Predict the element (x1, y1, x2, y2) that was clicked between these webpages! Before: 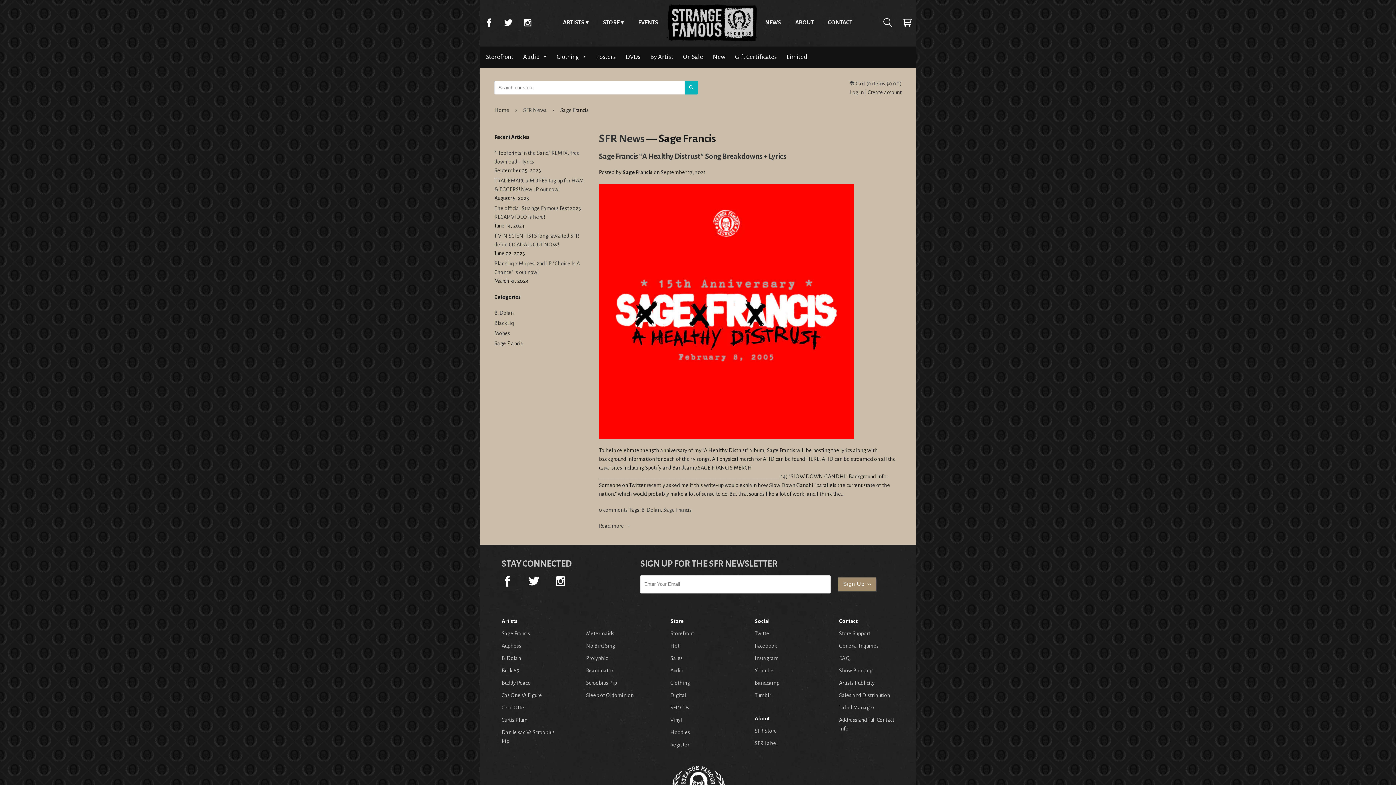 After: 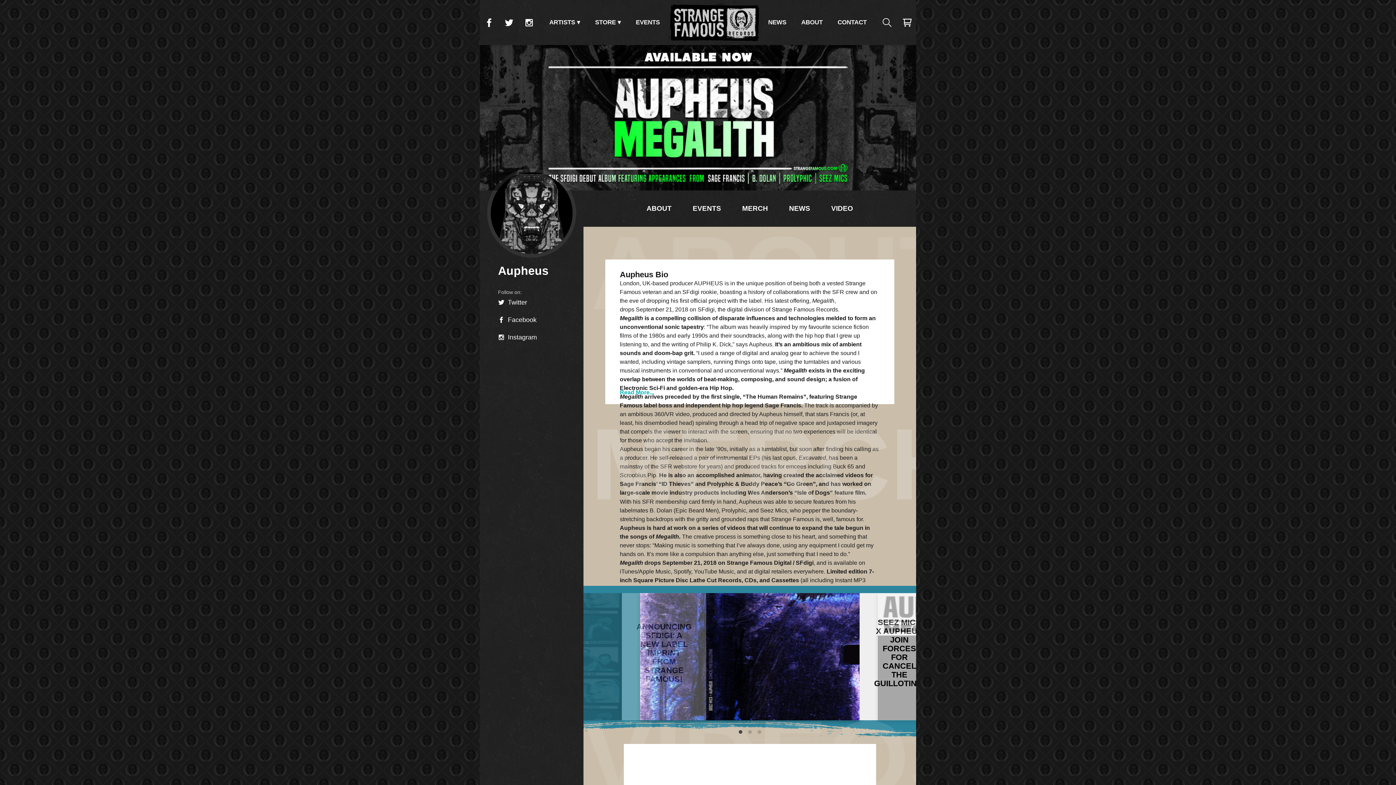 Action: bbox: (501, 643, 521, 649) label: Aupheus